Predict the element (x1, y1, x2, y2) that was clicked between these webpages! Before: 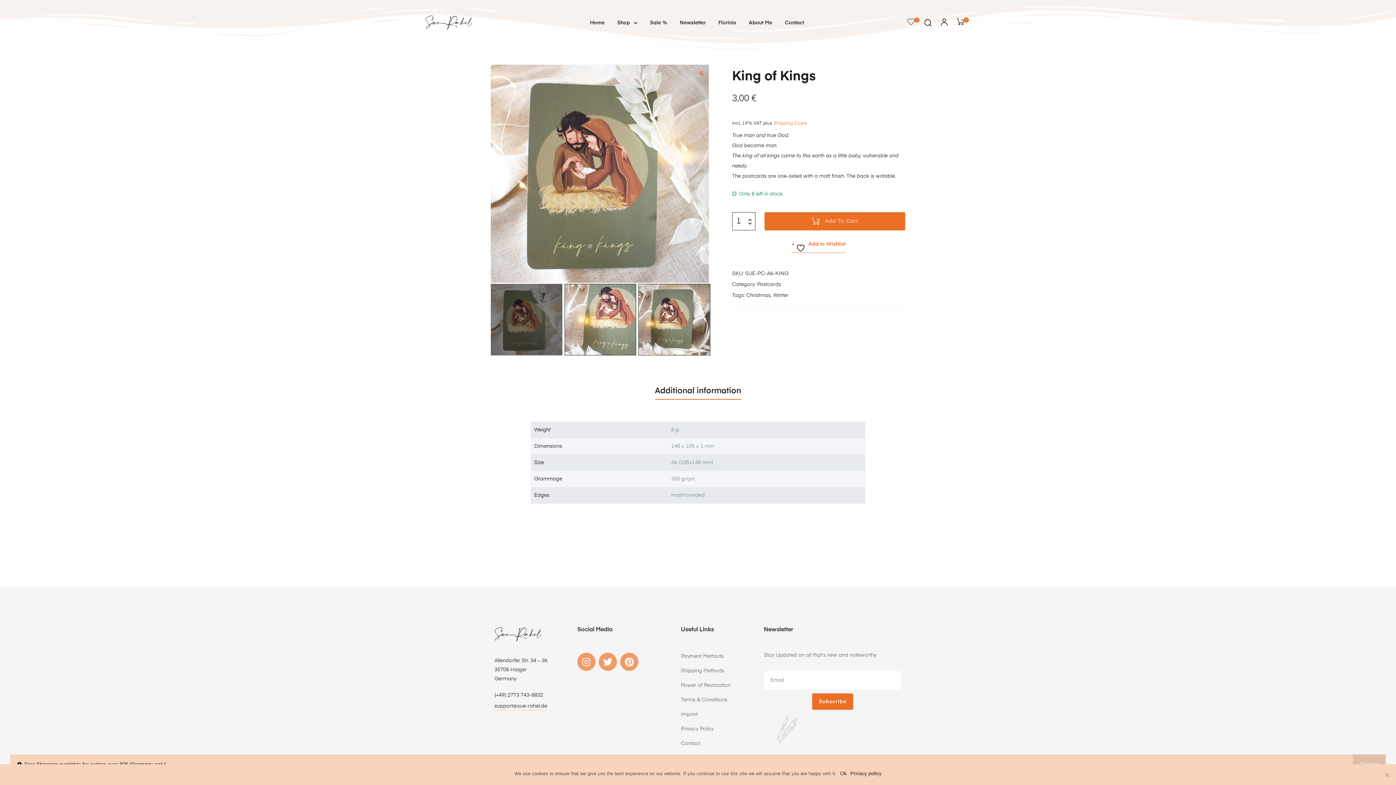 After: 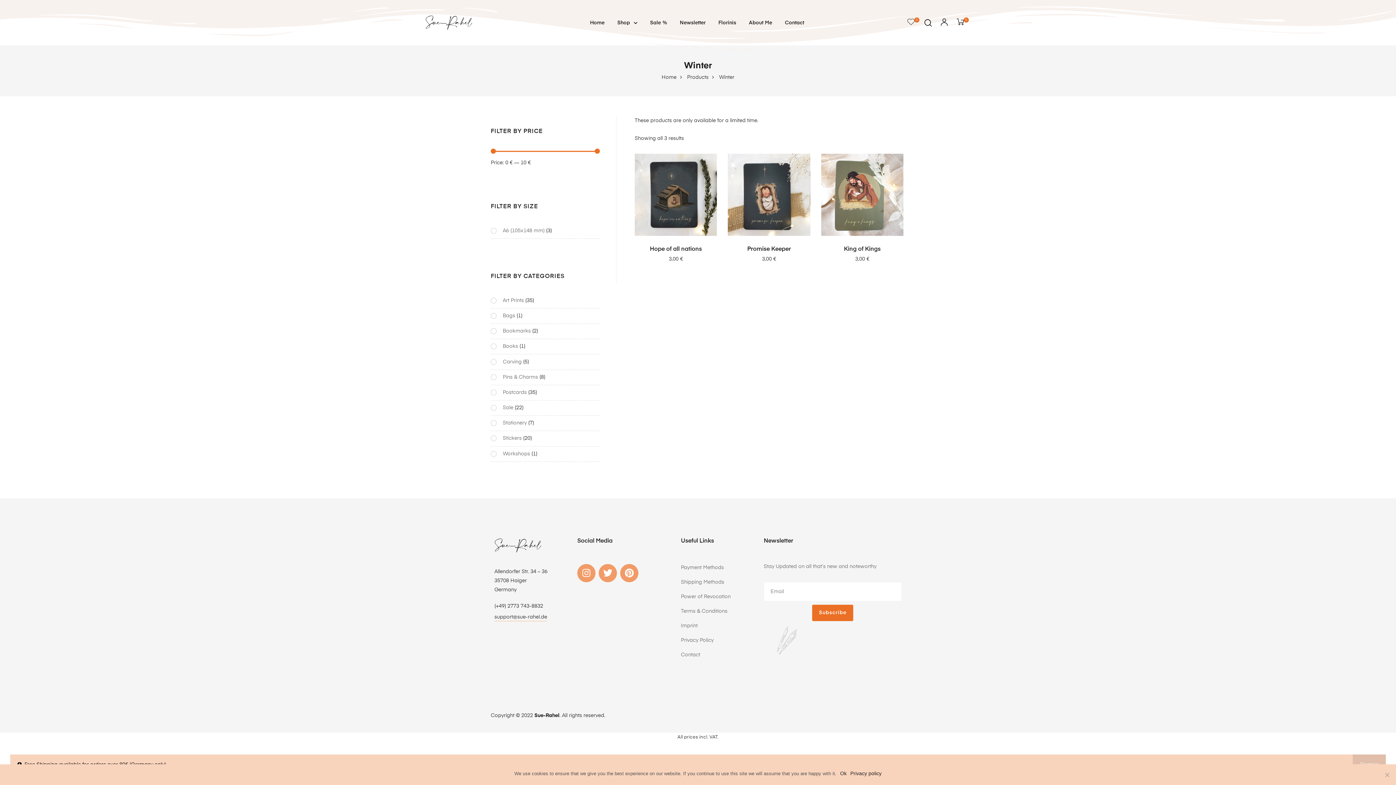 Action: bbox: (773, 293, 788, 298) label: Winter